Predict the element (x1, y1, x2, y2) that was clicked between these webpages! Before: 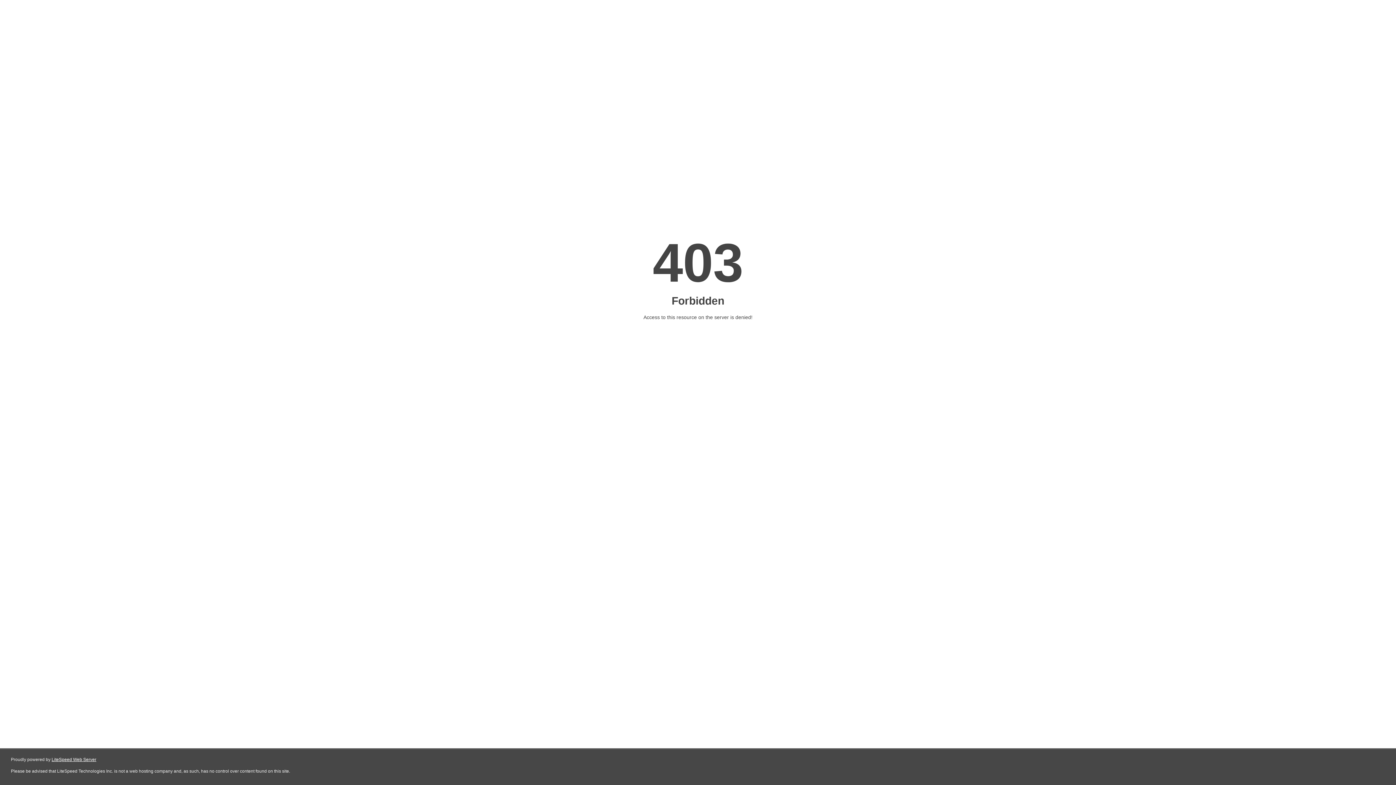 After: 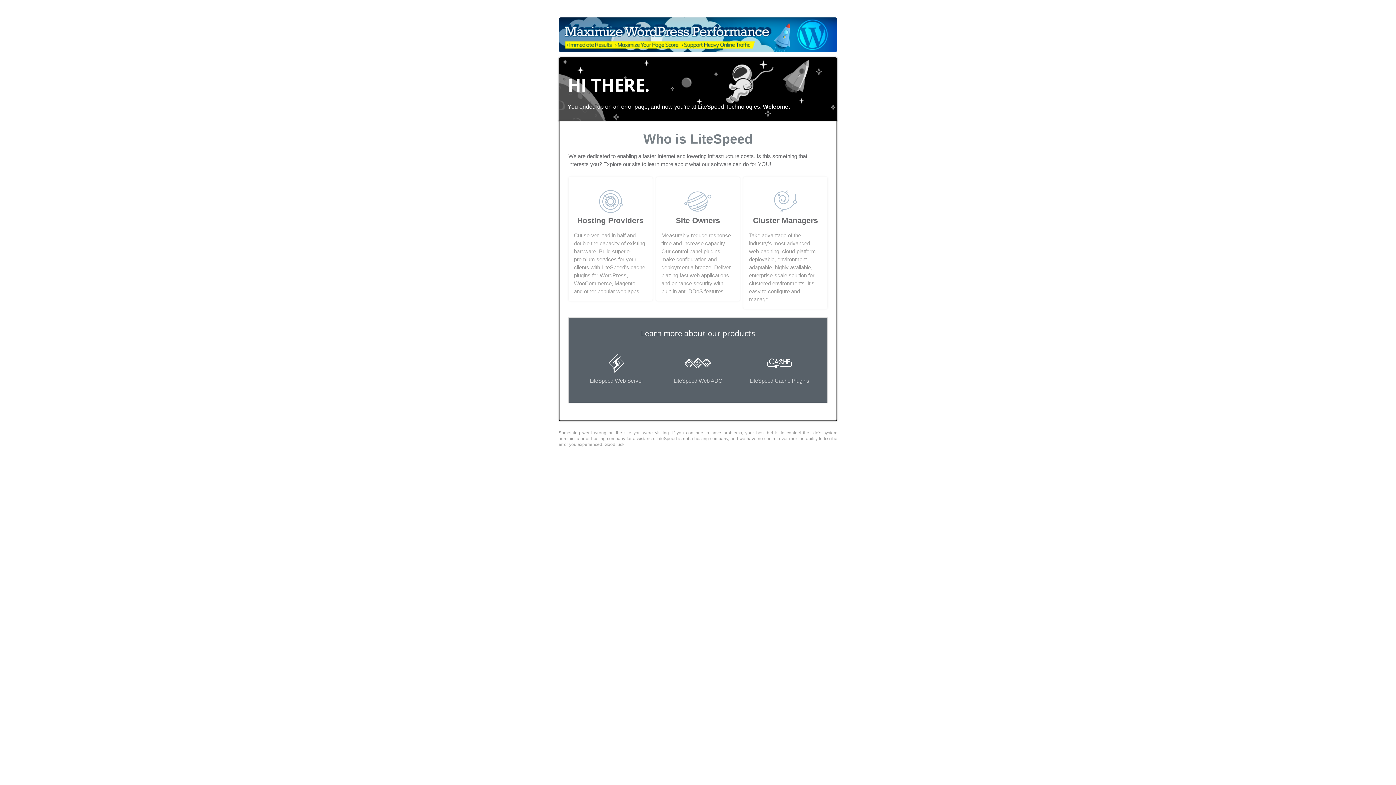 Action: bbox: (51, 757, 96, 762) label: LiteSpeed Web Server